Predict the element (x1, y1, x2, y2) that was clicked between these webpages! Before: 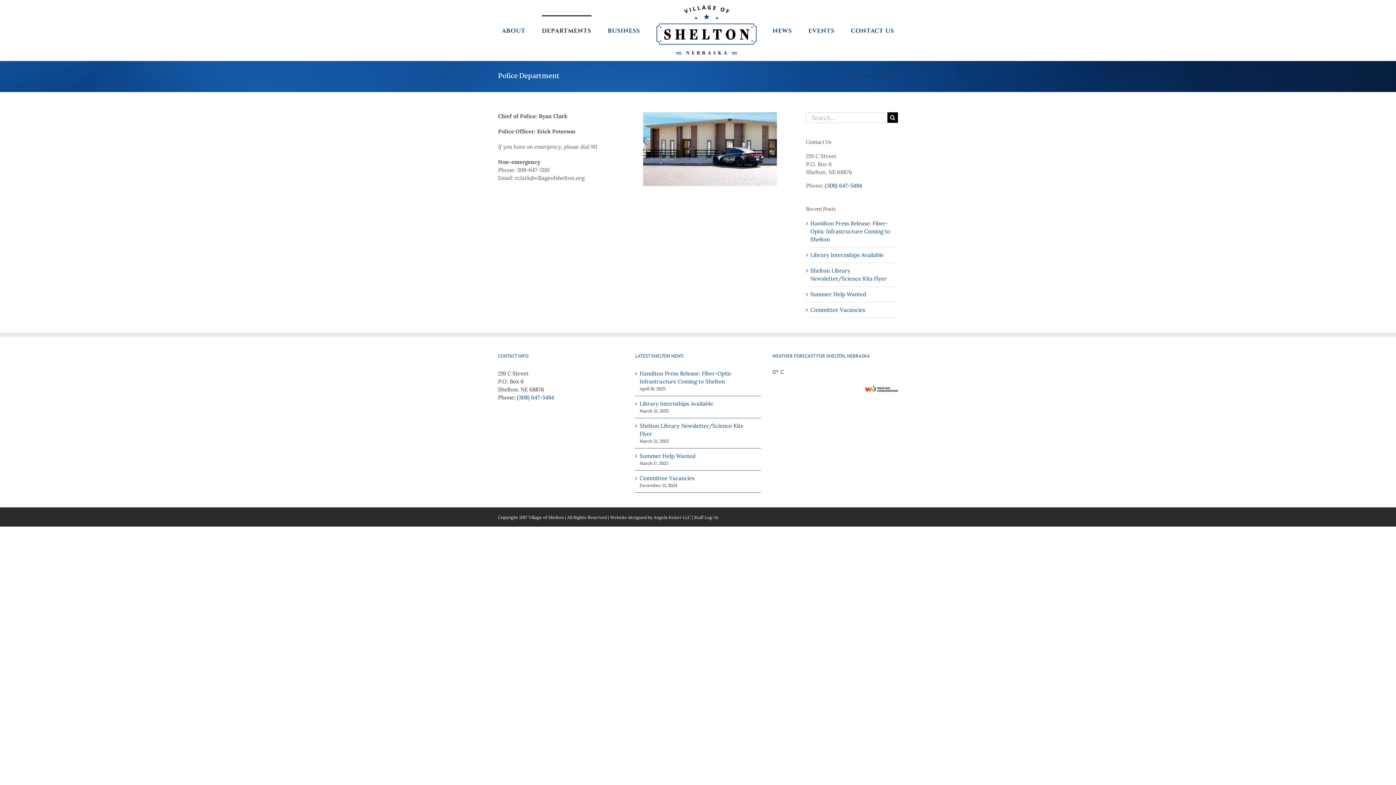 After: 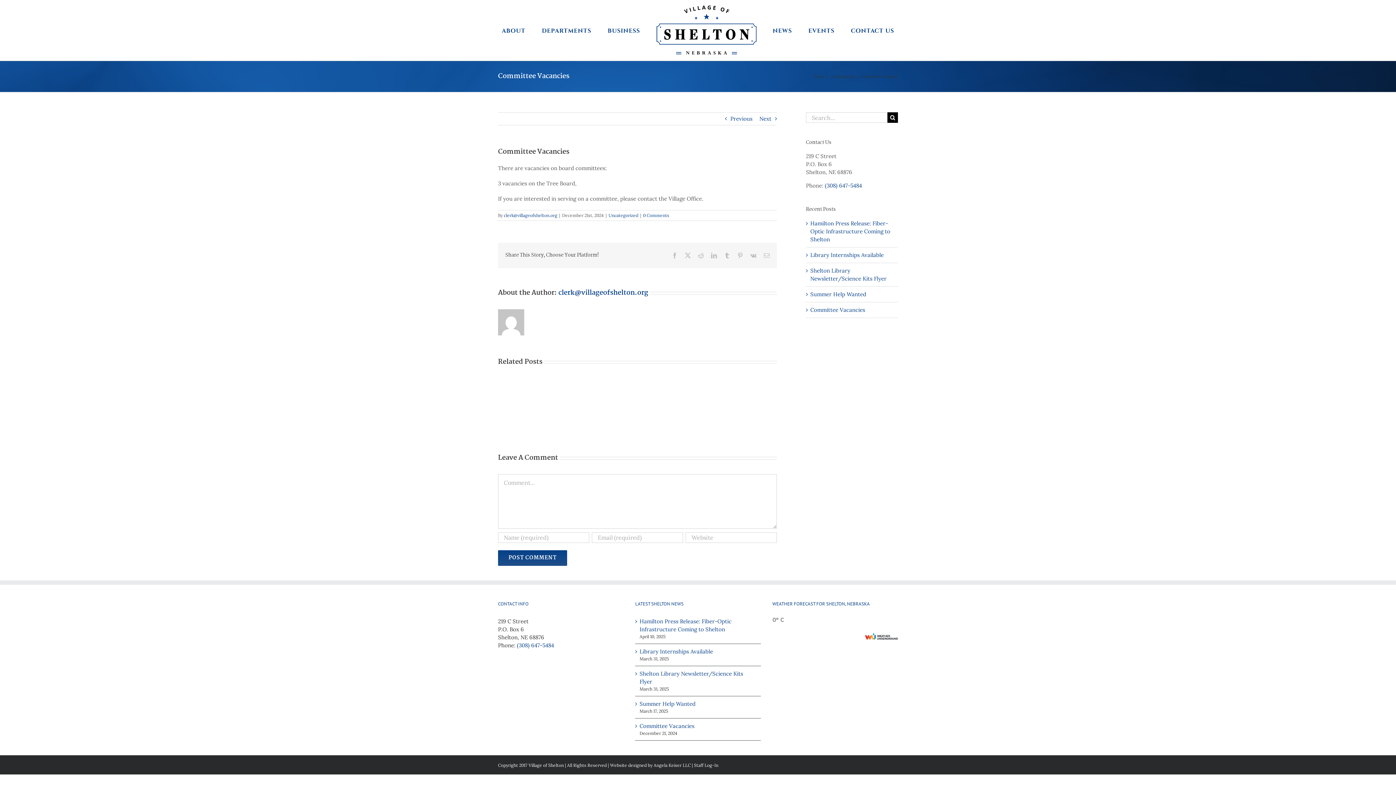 Action: bbox: (810, 306, 865, 313) label: Committee Vacancies